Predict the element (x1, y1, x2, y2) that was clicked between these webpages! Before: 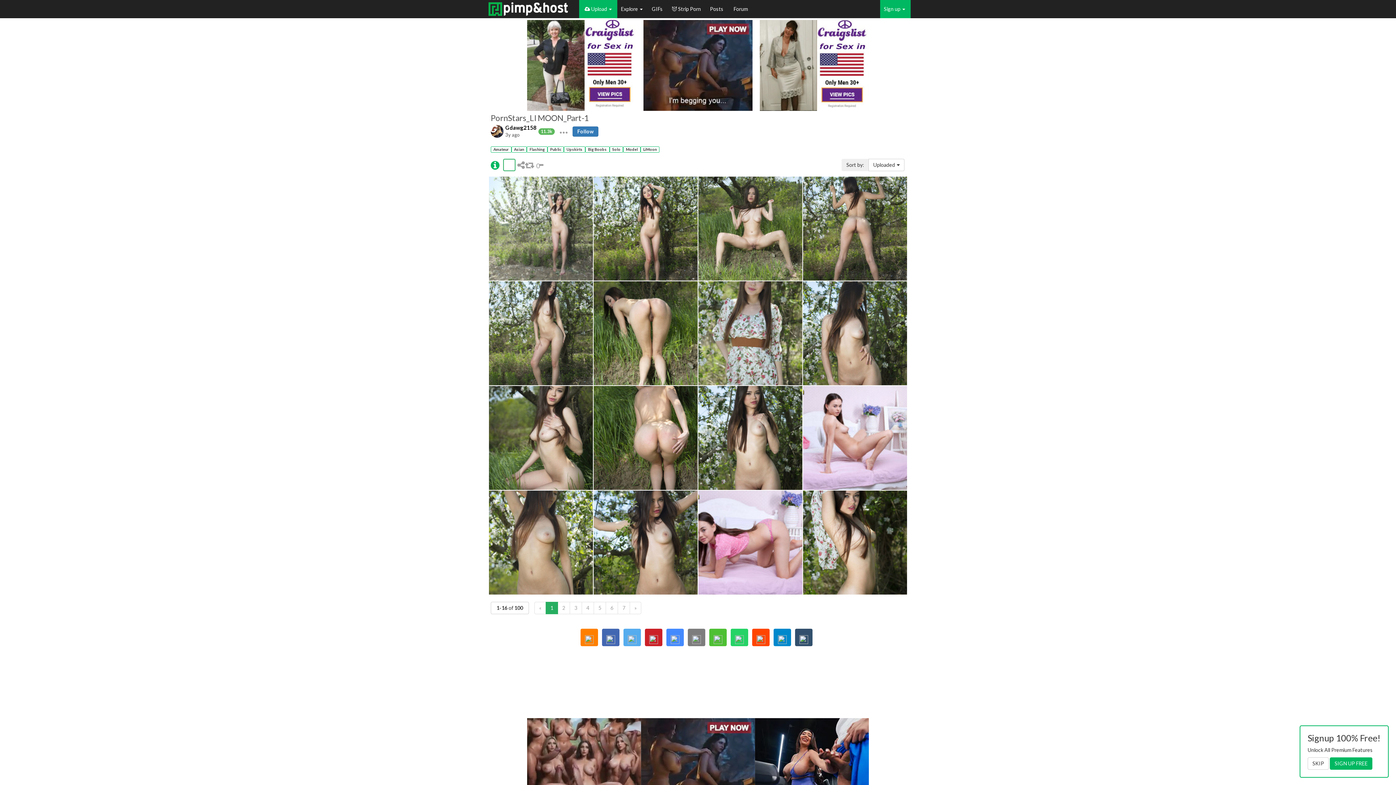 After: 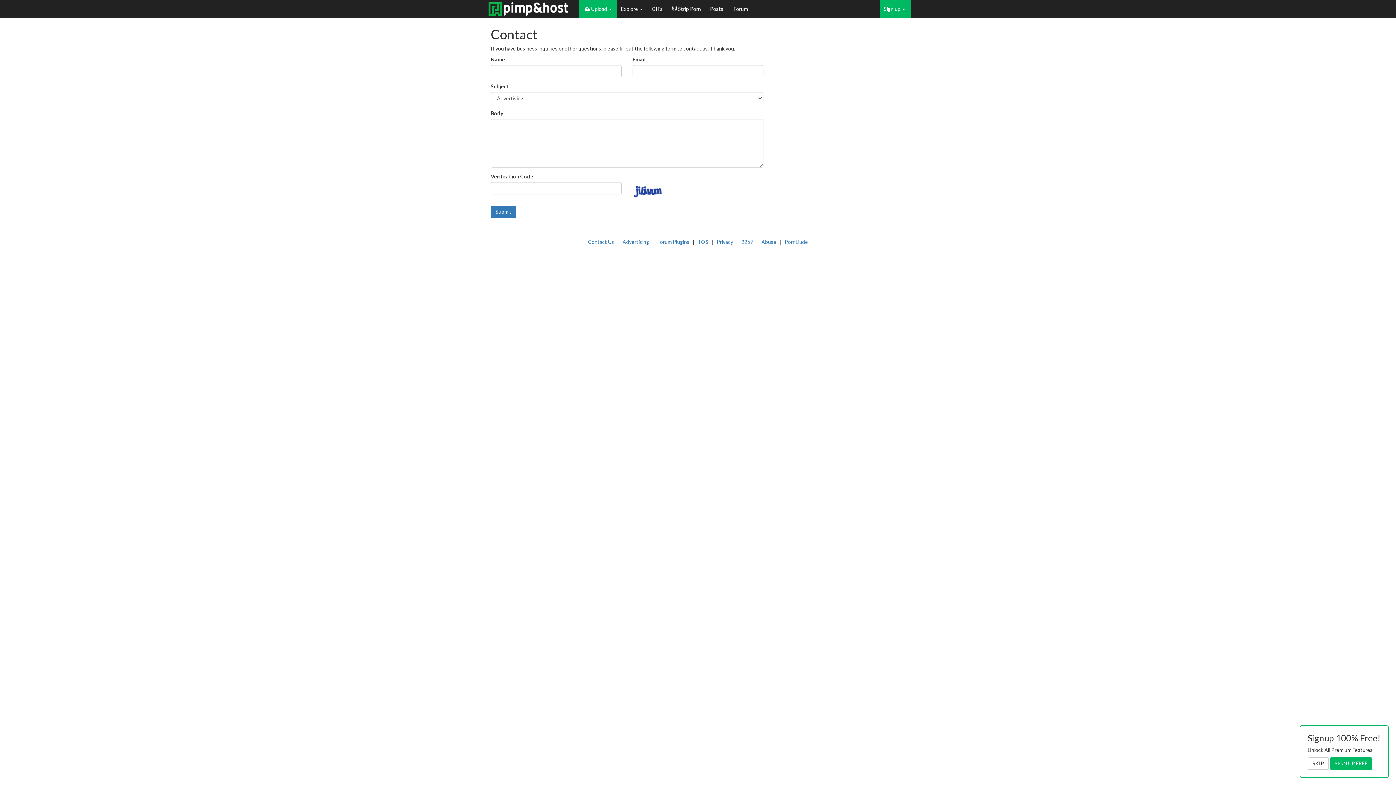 Action: label: Advertising bbox: (622, 553, 649, 559)